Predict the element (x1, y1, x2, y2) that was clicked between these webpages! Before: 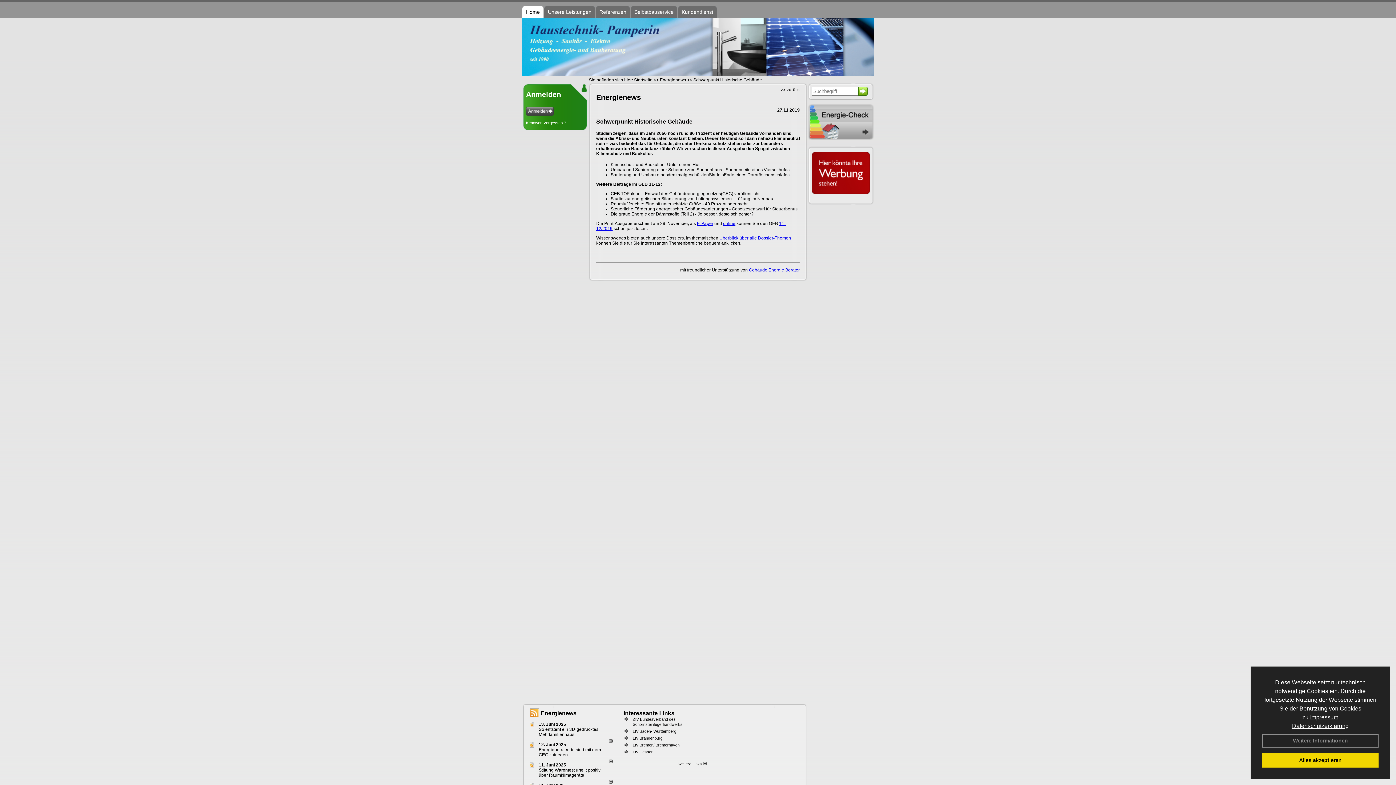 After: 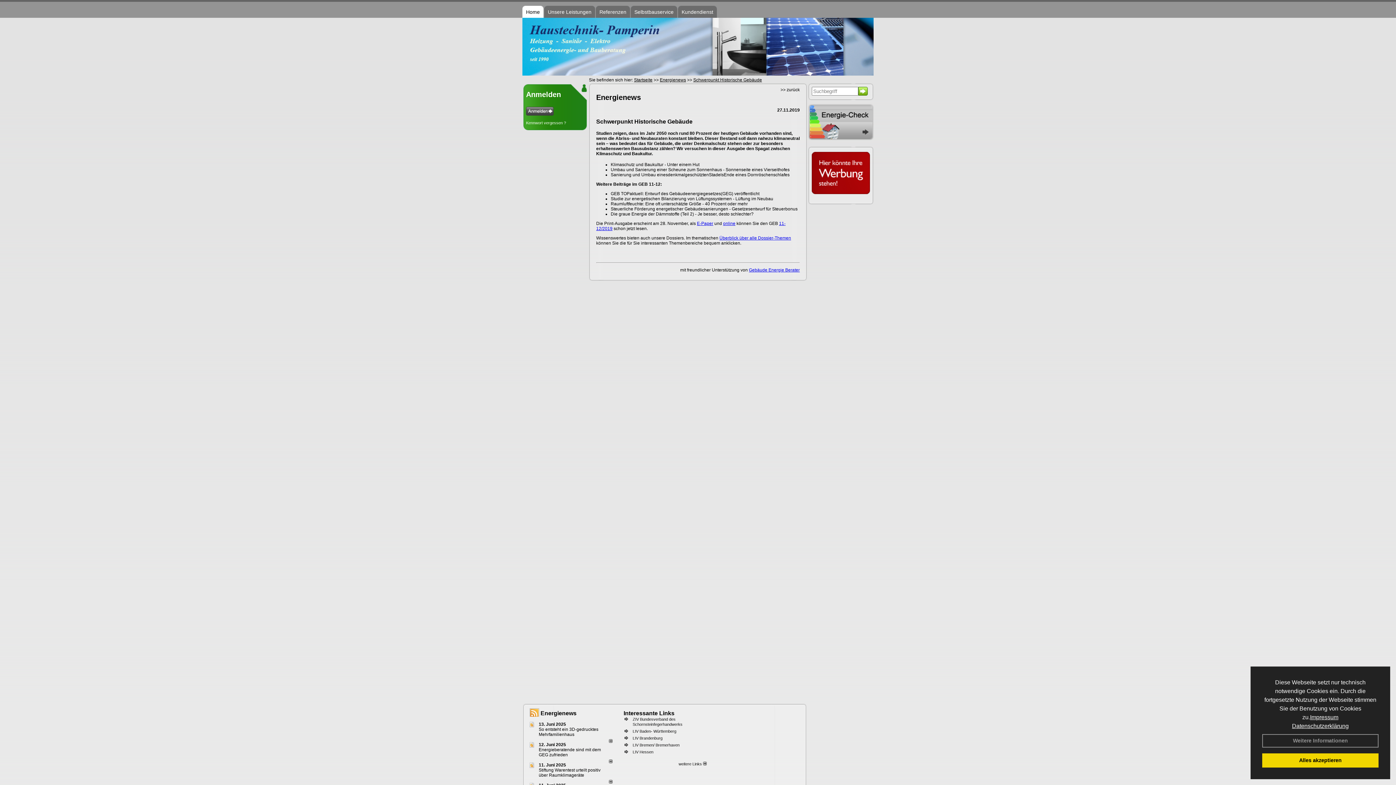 Action: label: So entsteht ein 3D-gedrucktes Mehrfamilienhaus bbox: (538, 727, 598, 737)